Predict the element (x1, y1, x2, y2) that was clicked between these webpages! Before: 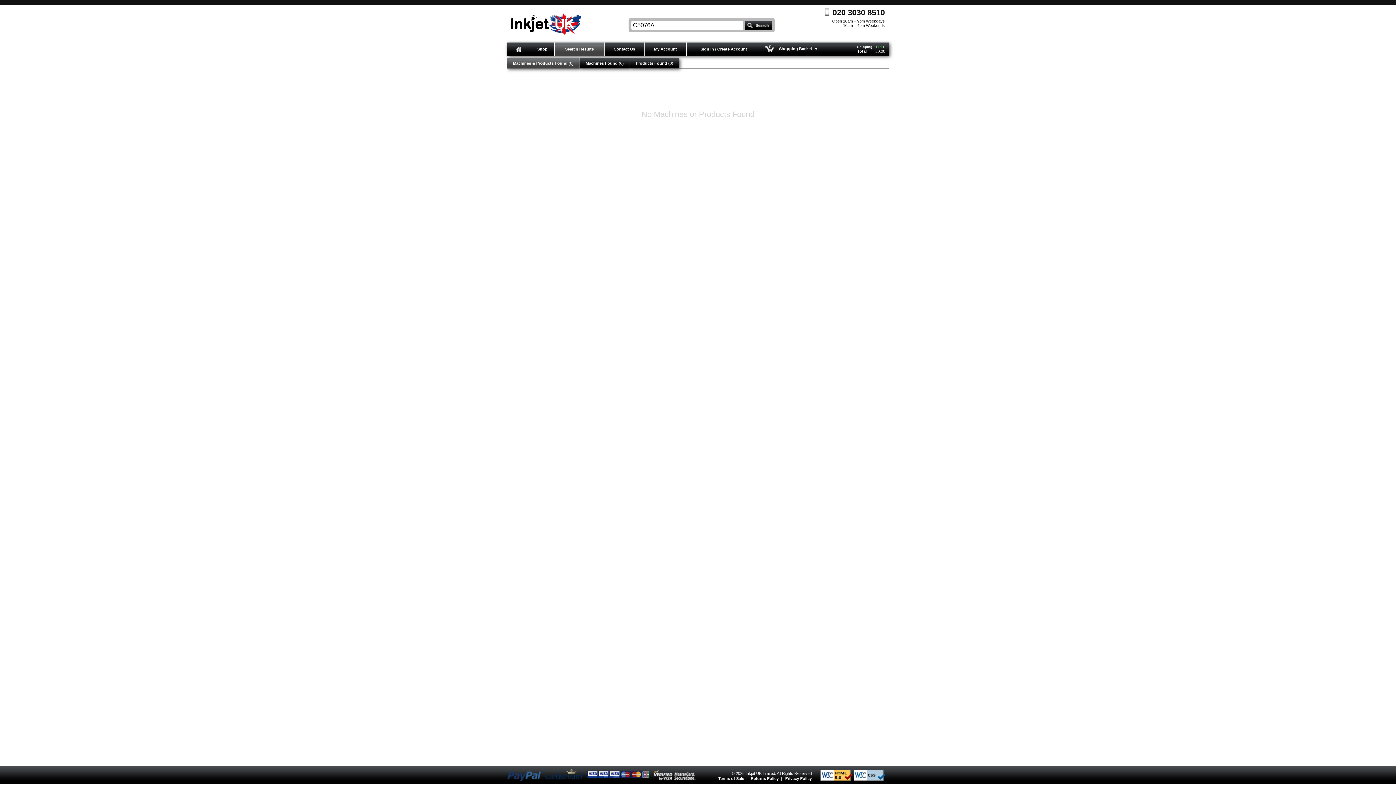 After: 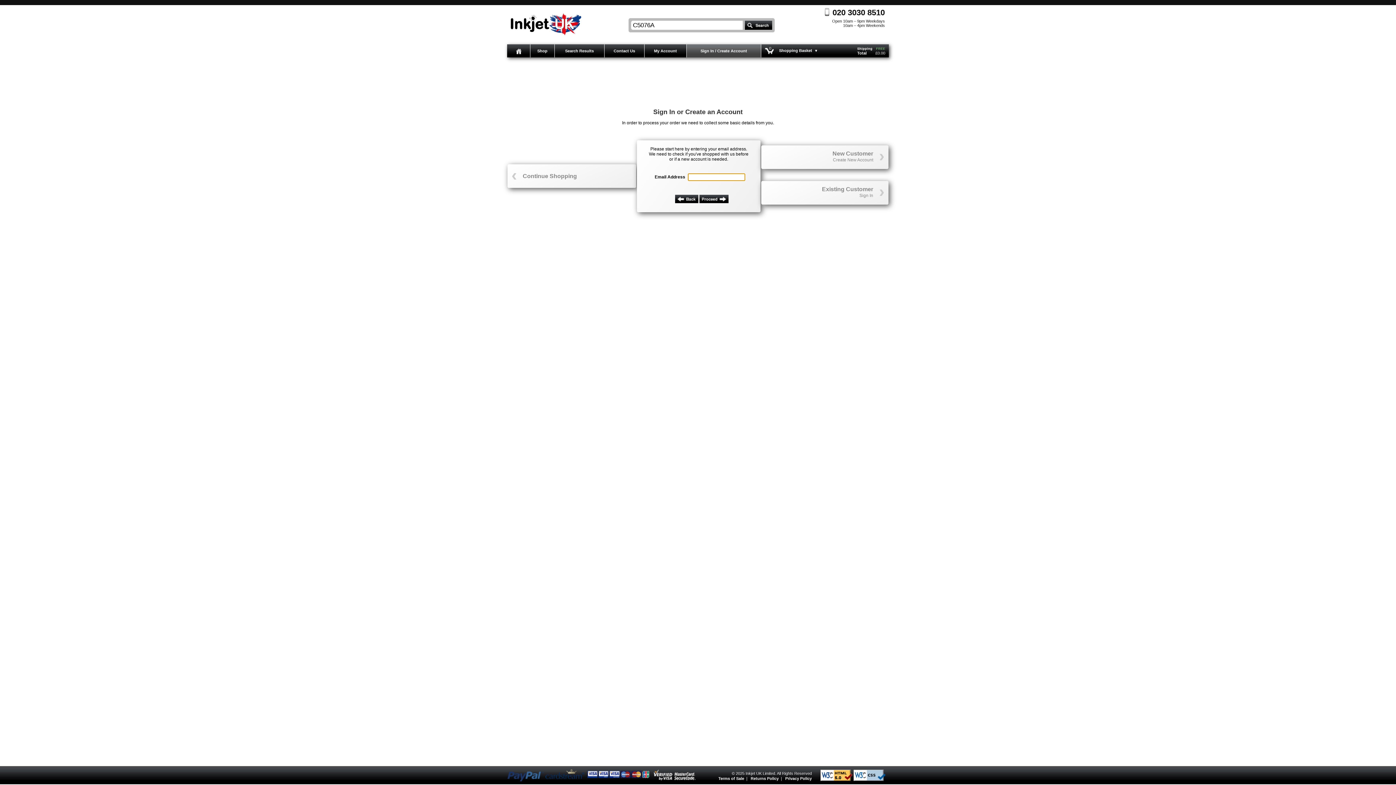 Action: label: Sign In / Create Account bbox: (700, 46, 747, 51)